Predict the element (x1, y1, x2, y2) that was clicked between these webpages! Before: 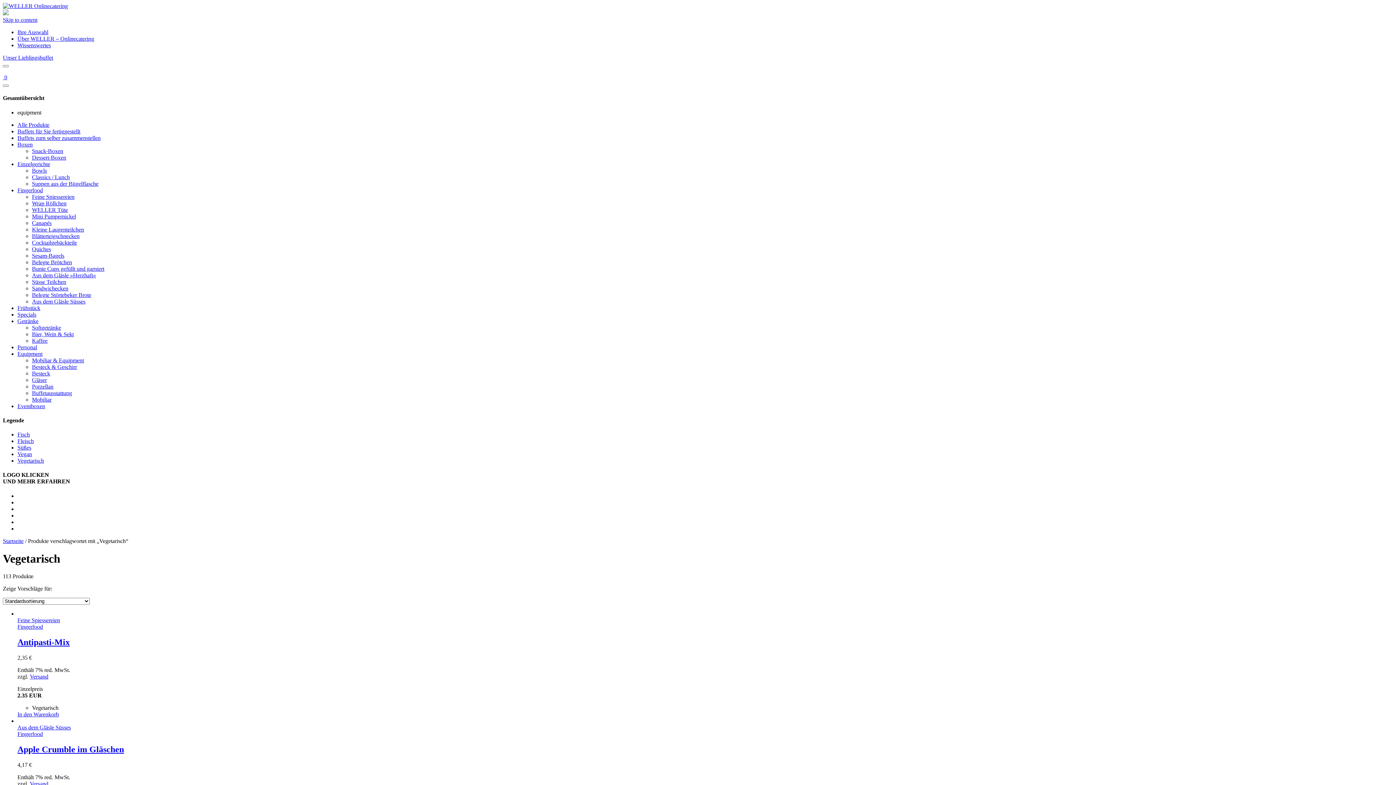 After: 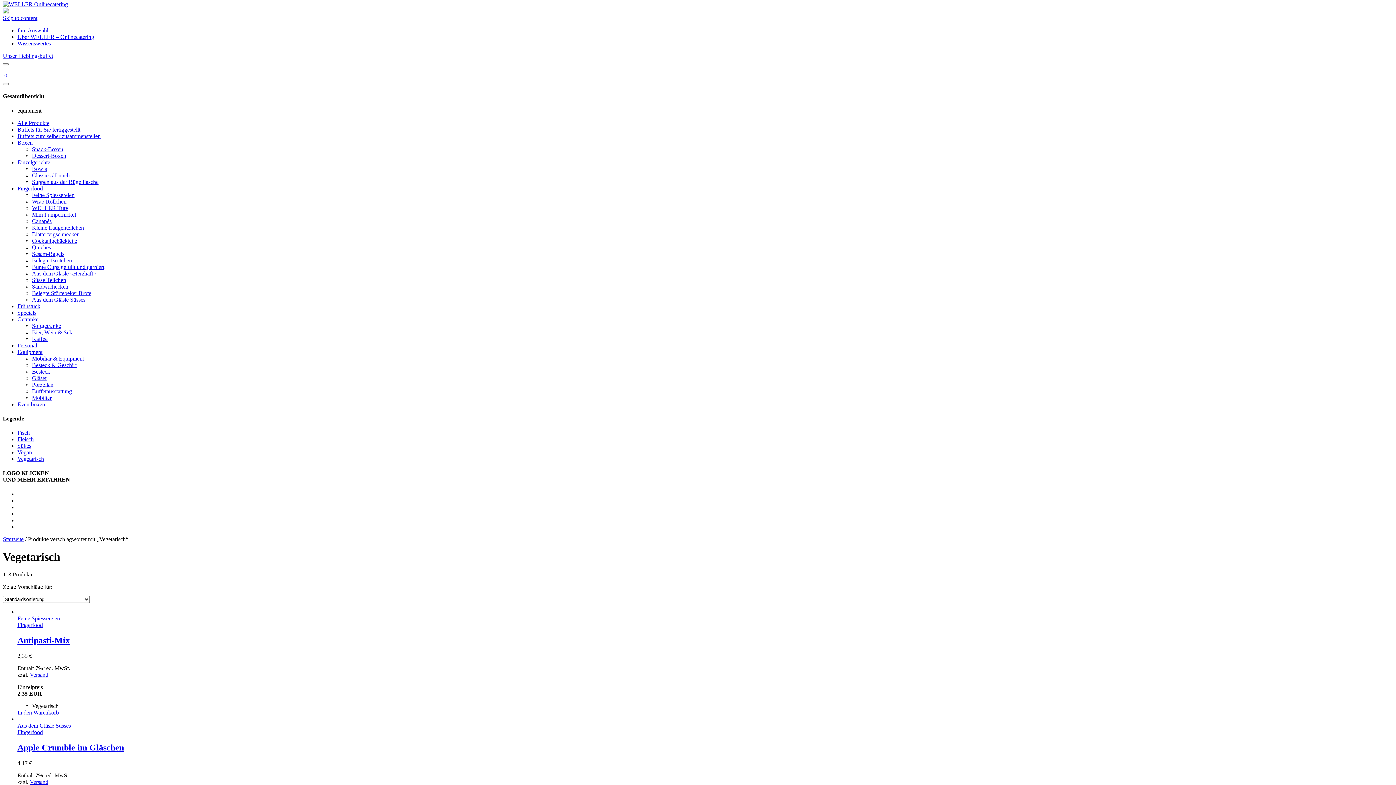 Action: bbox: (29, 781, 48, 787) label: Versand